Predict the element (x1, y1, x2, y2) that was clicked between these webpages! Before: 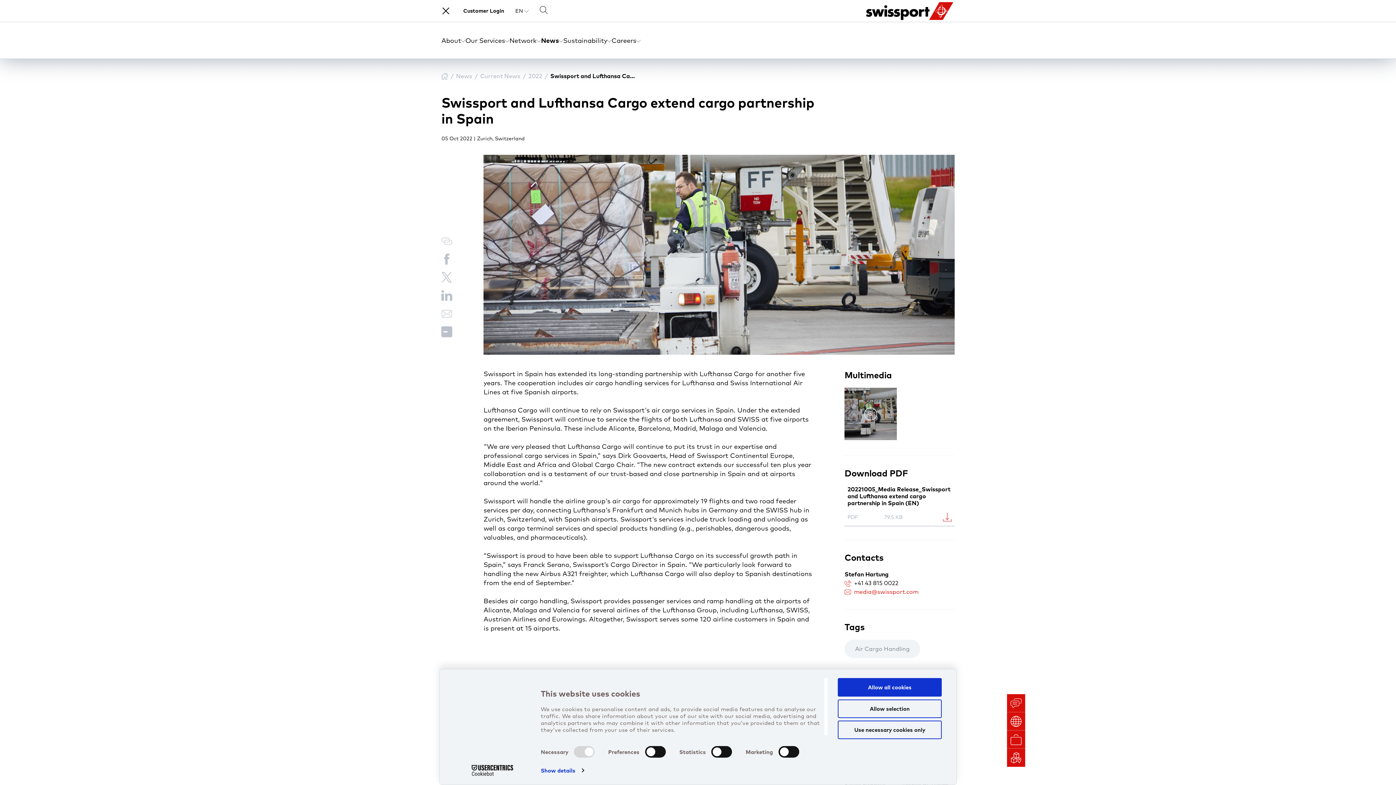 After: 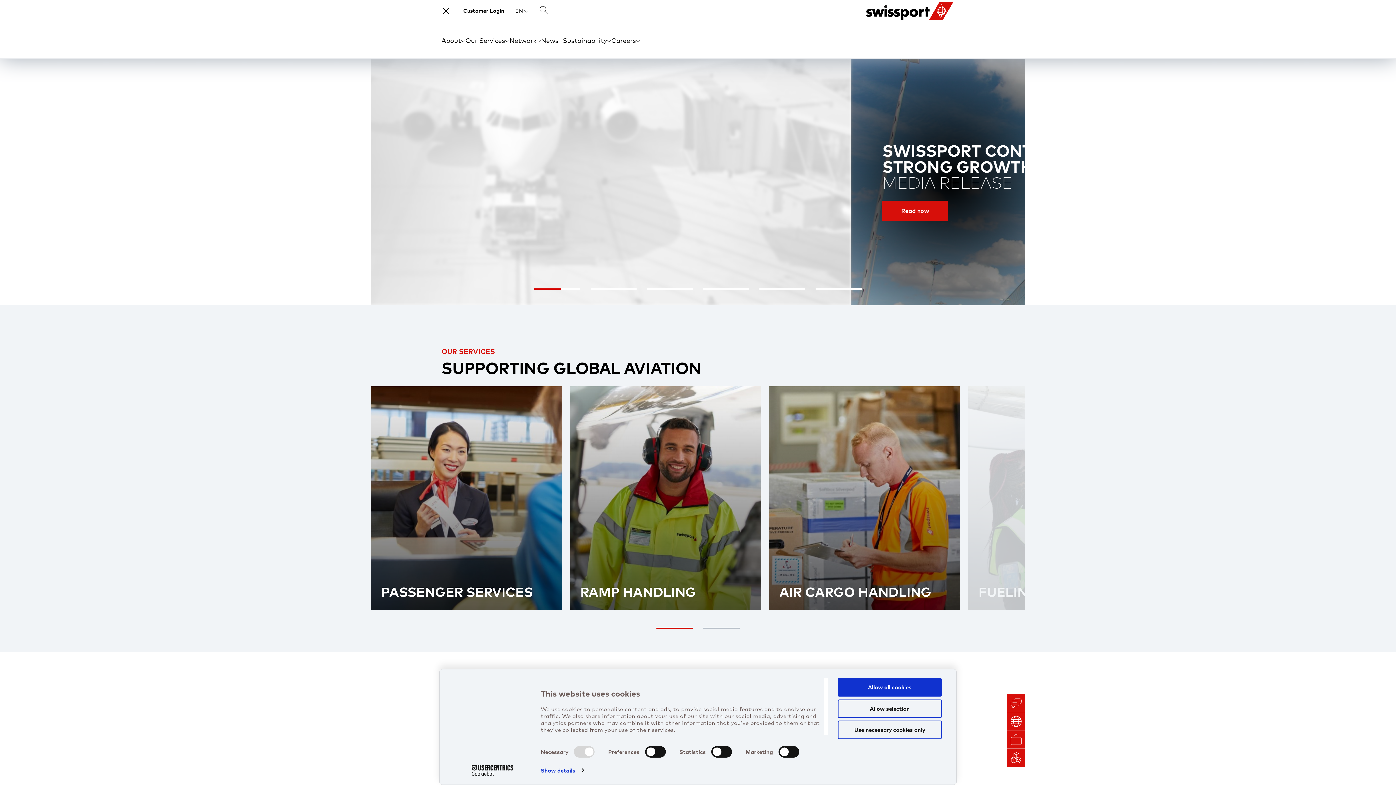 Action: bbox: (864, 1, 954, 20)